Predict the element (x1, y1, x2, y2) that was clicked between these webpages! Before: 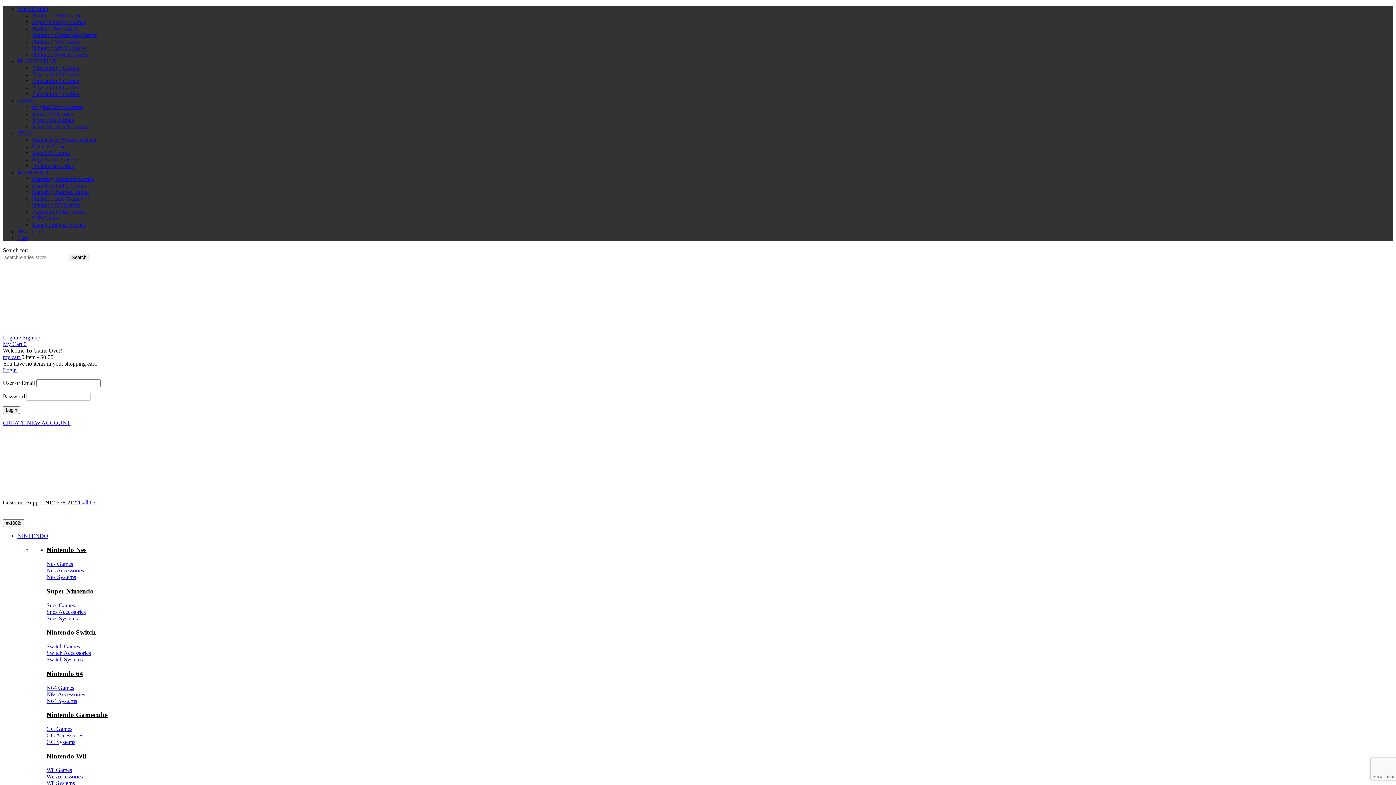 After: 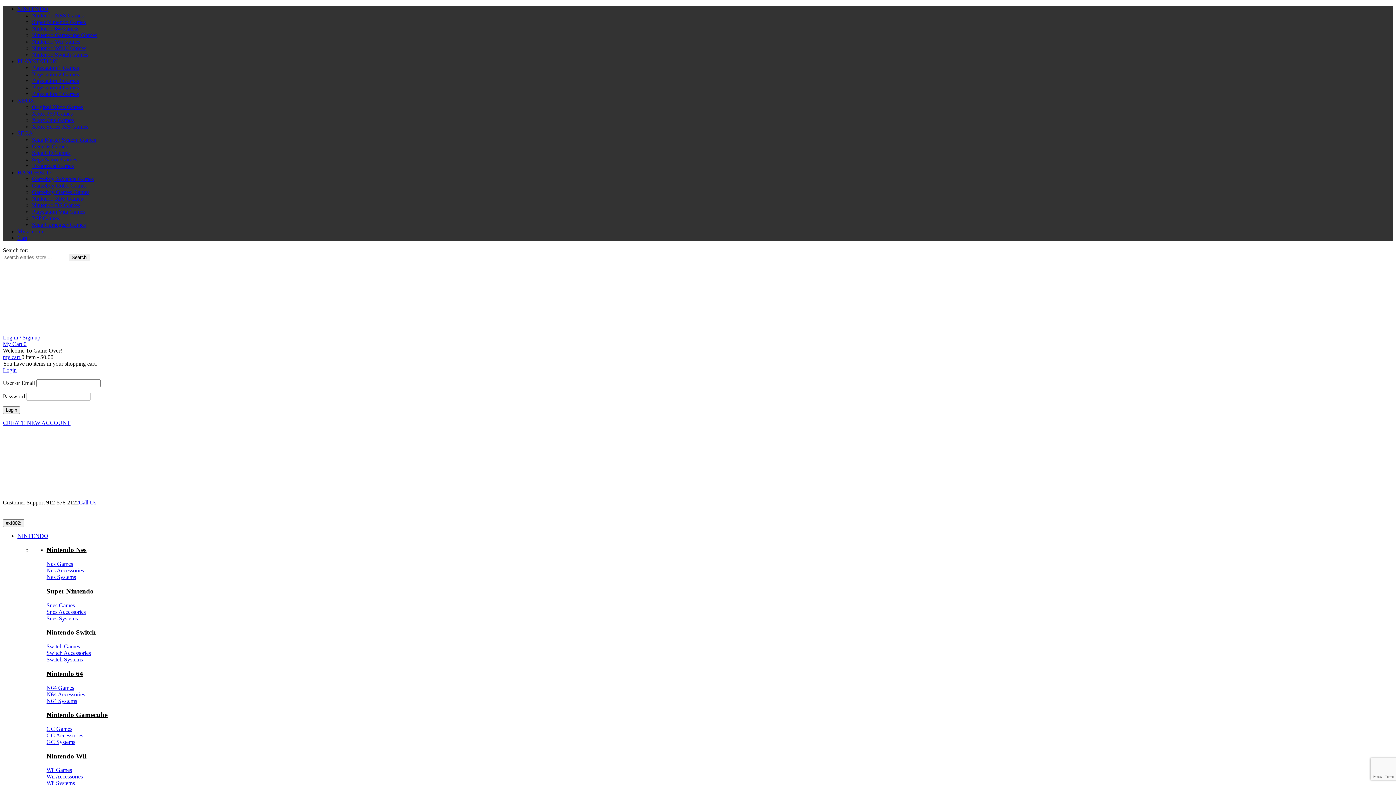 Action: bbox: (32, 45, 86, 51) label: Nintendo Wii U Games